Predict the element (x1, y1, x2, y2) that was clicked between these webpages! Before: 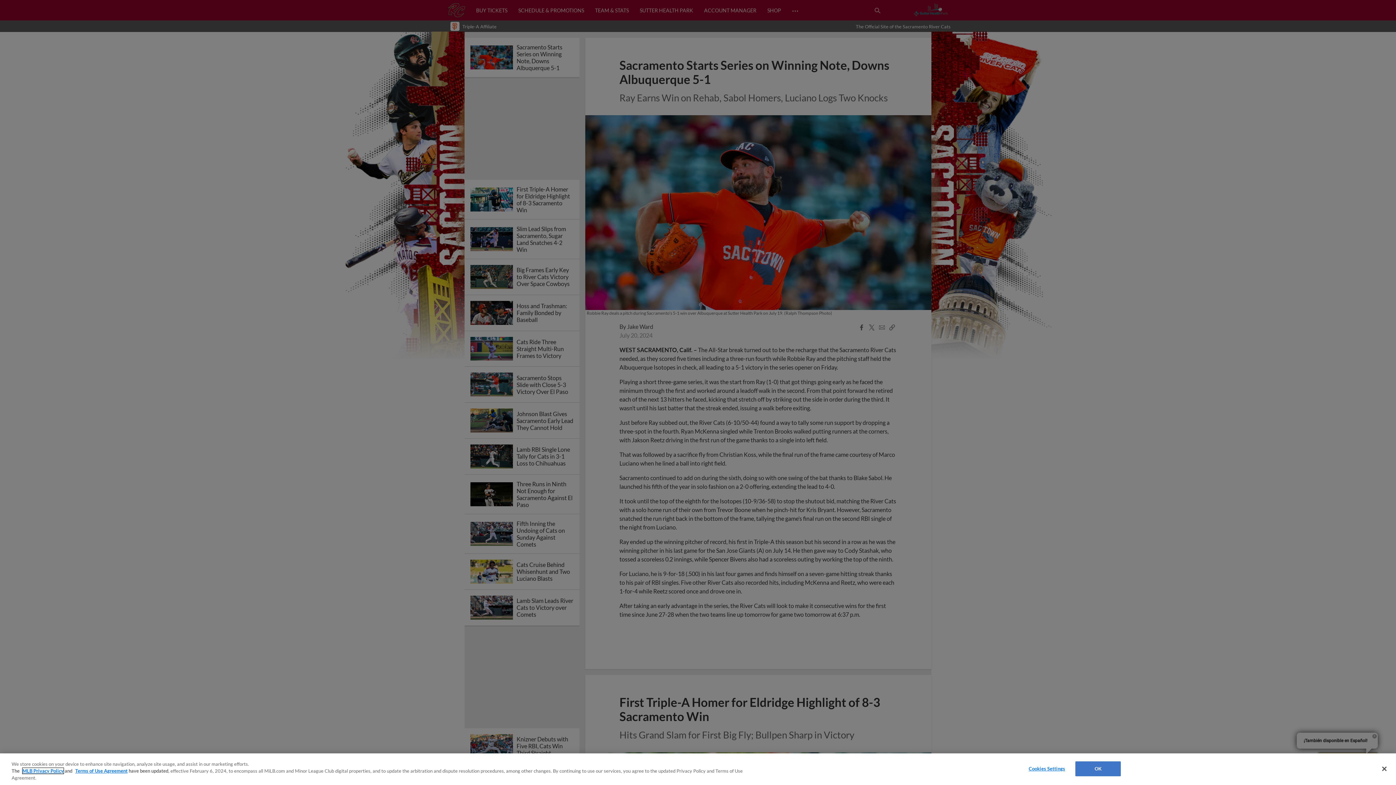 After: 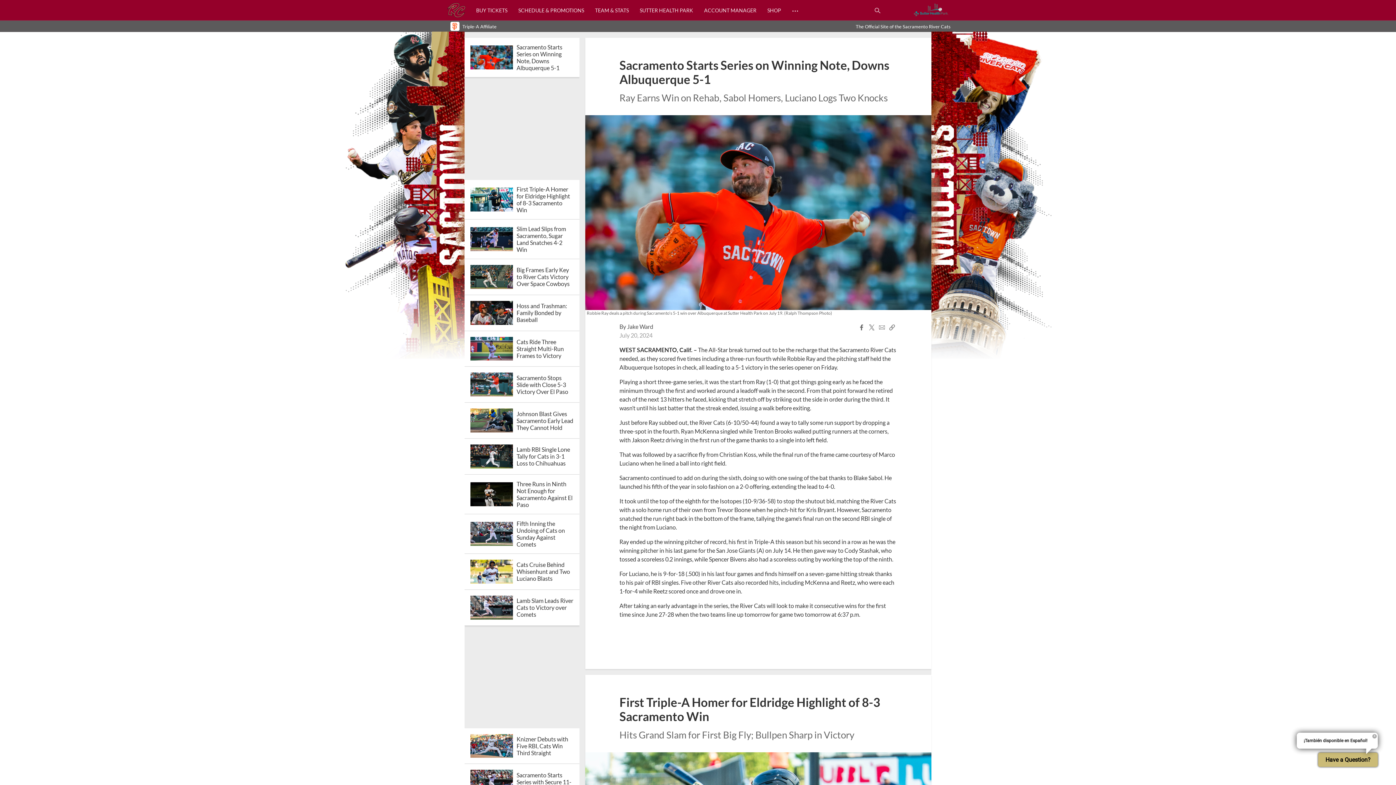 Action: label: Close bbox: (1376, 761, 1392, 777)